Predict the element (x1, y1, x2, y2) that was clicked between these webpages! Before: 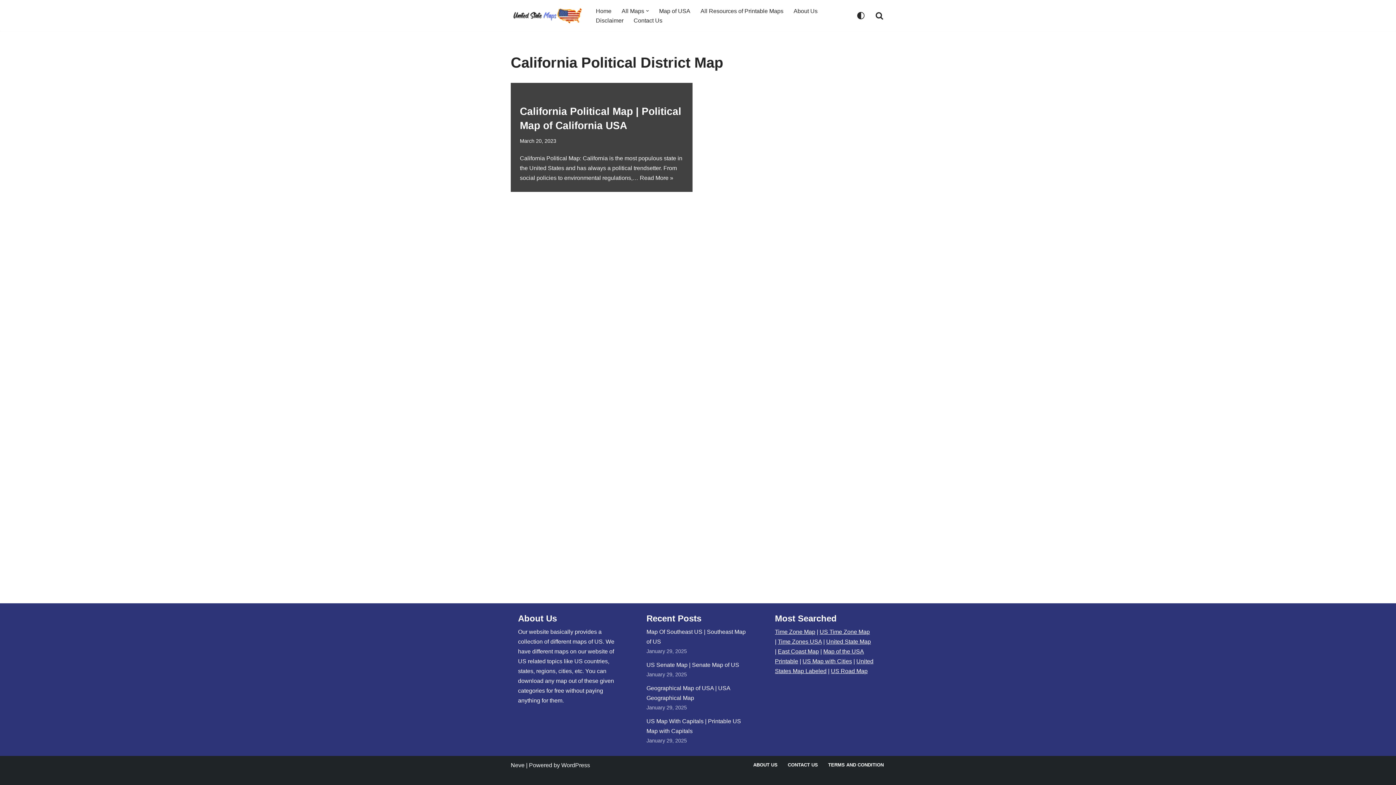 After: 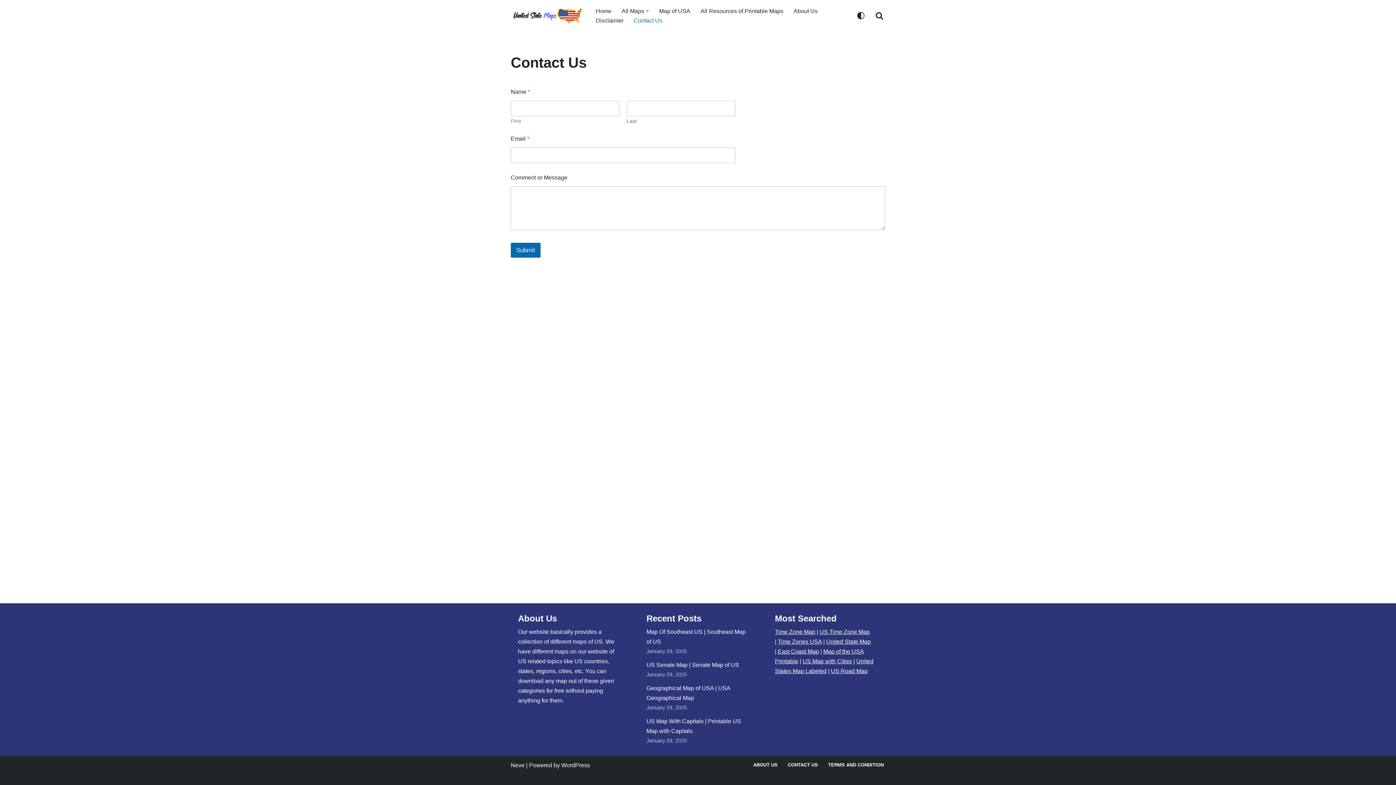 Action: label: Contact Us bbox: (633, 15, 662, 25)